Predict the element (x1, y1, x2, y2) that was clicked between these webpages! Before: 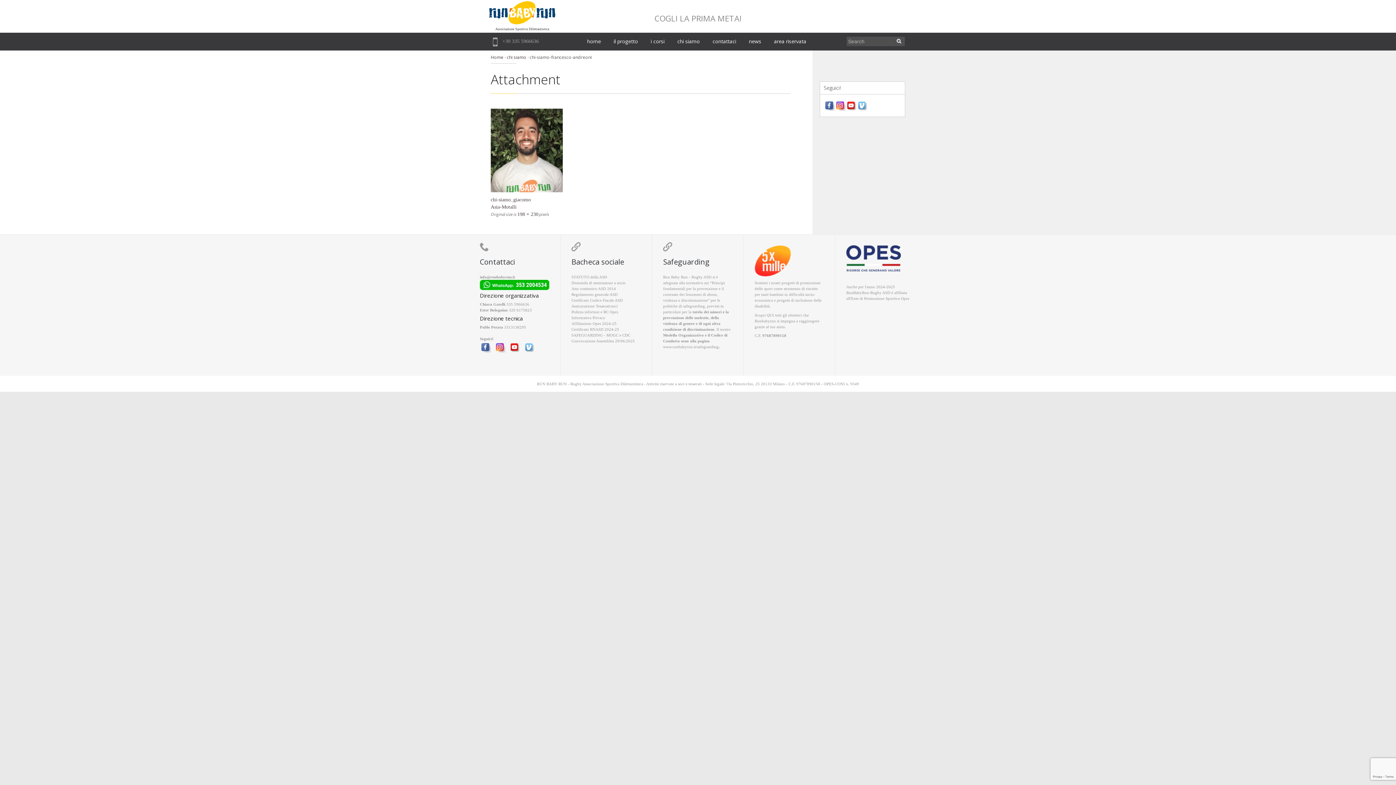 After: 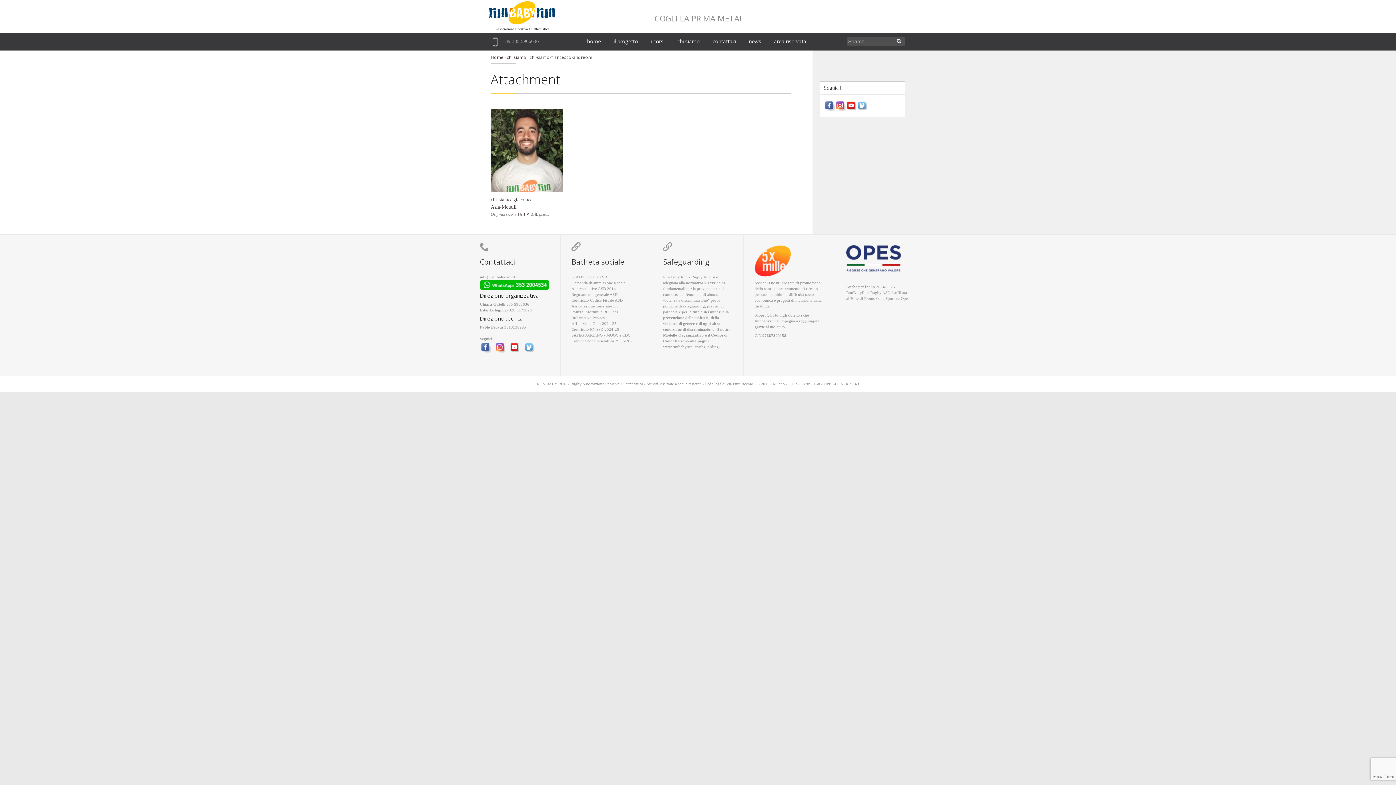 Action: bbox: (834, 99, 845, 110)